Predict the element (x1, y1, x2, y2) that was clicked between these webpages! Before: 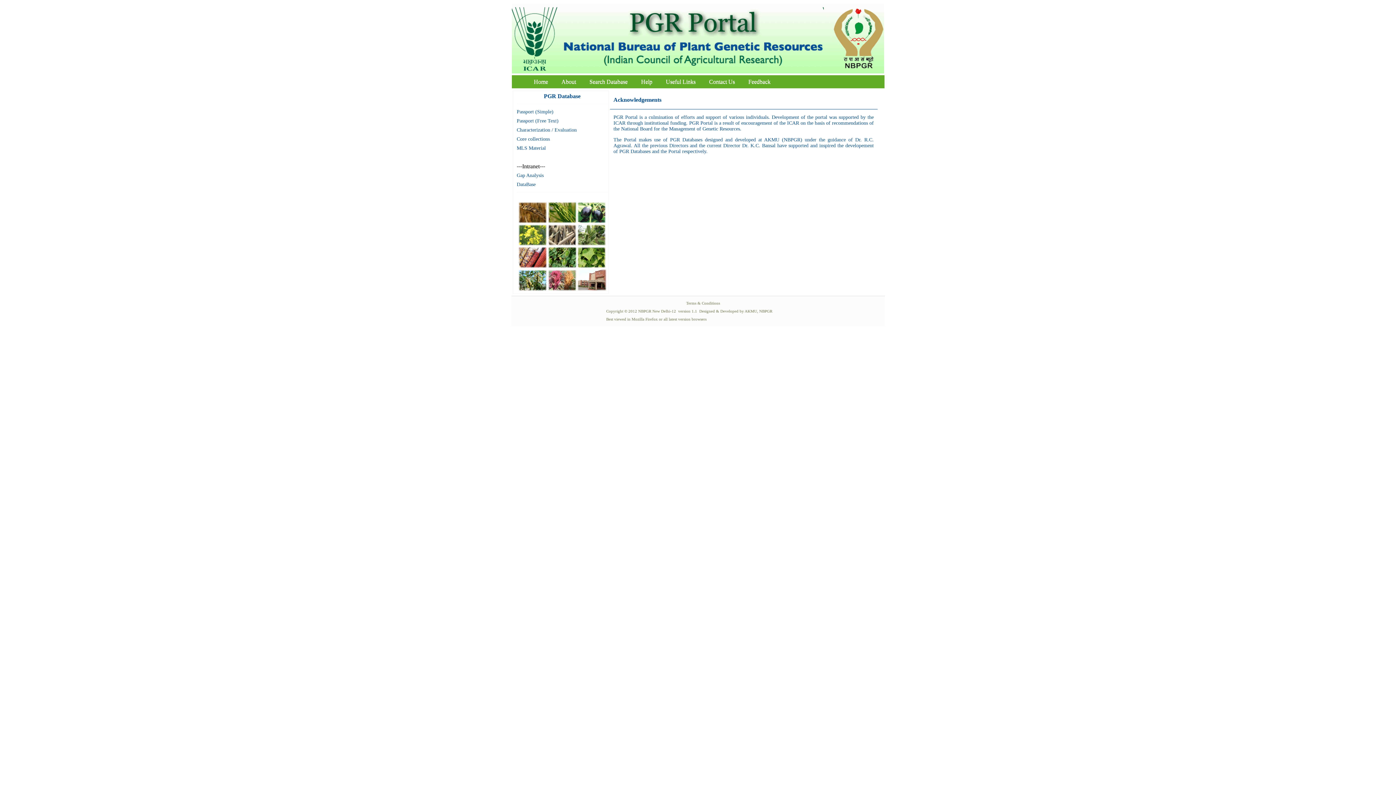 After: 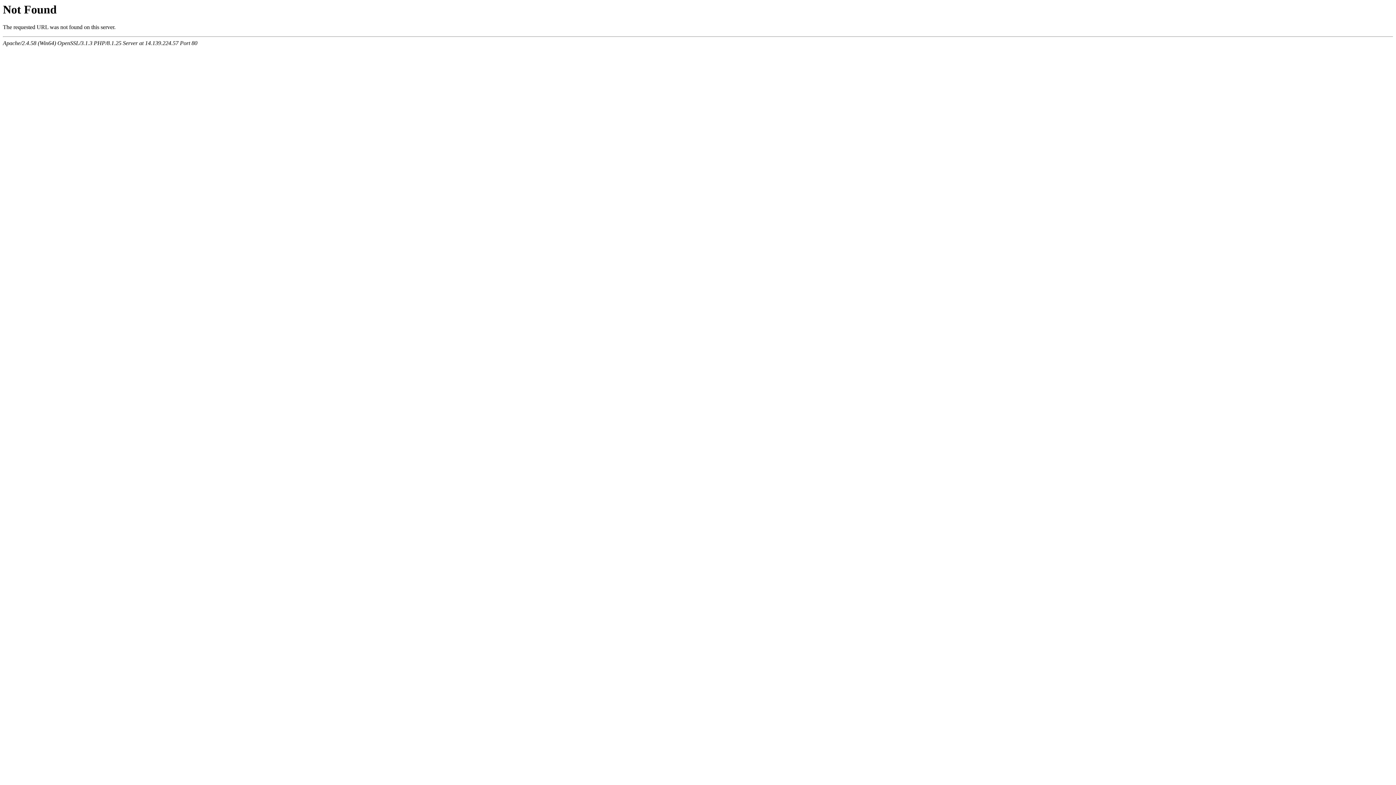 Action: label: Gap Analysis bbox: (516, 172, 543, 178)